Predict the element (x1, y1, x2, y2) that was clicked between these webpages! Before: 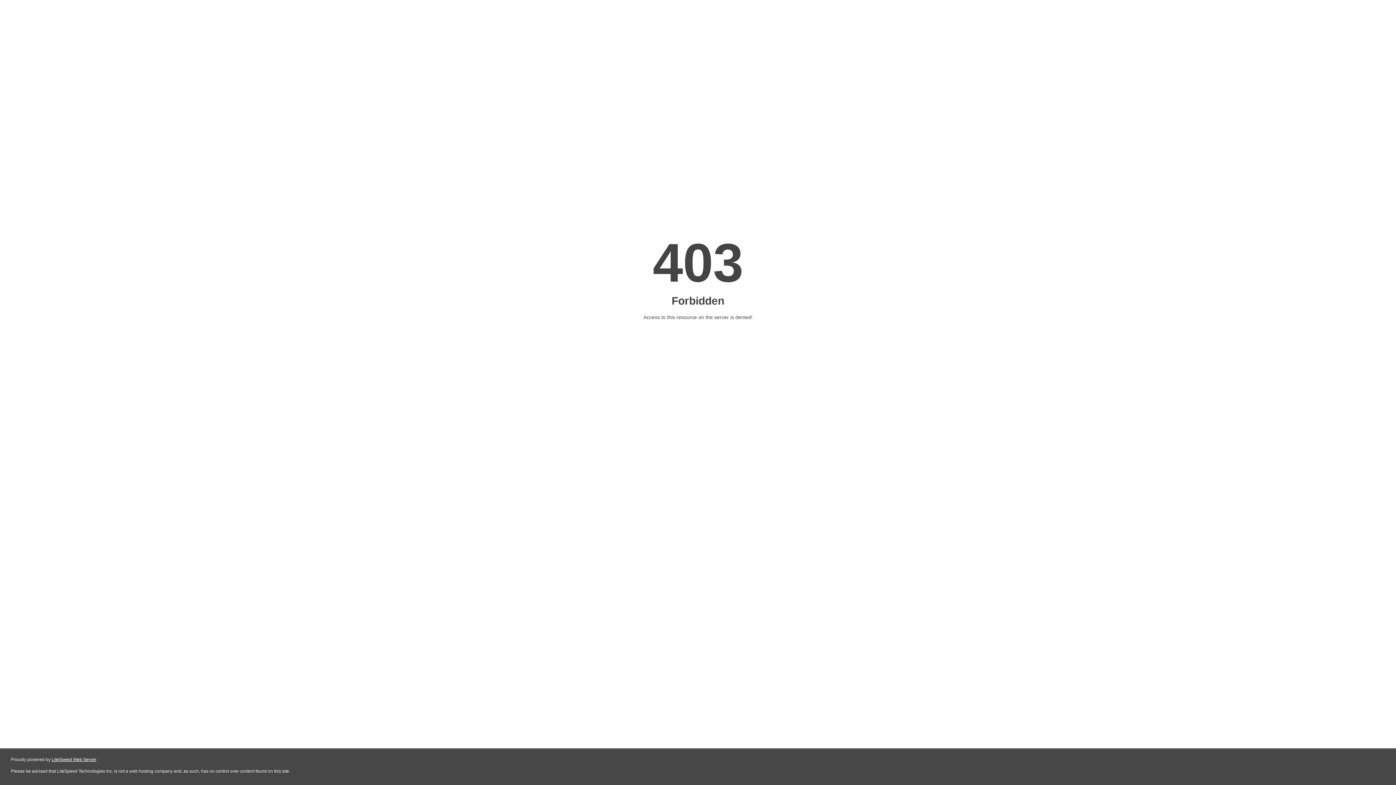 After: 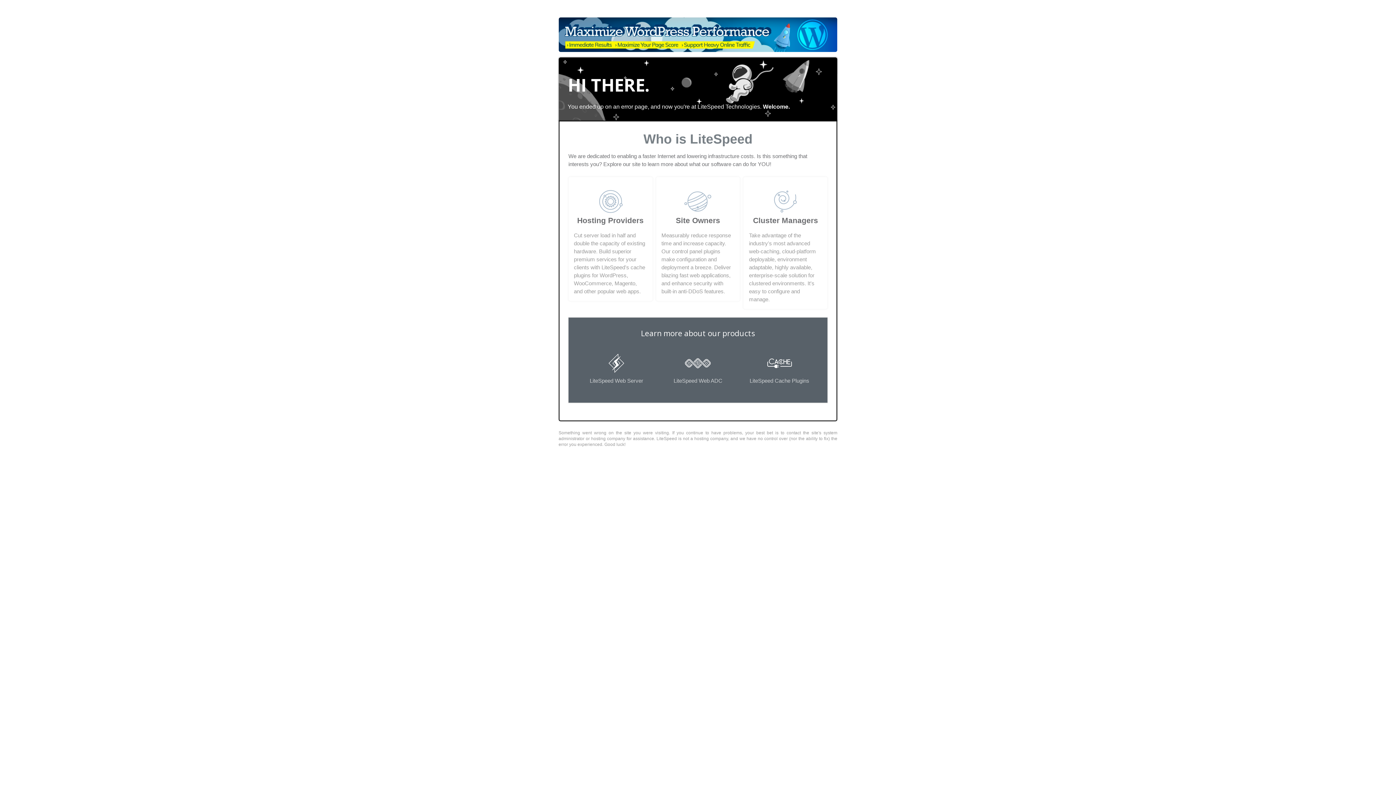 Action: label: LiteSpeed Web Server bbox: (51, 757, 96, 762)